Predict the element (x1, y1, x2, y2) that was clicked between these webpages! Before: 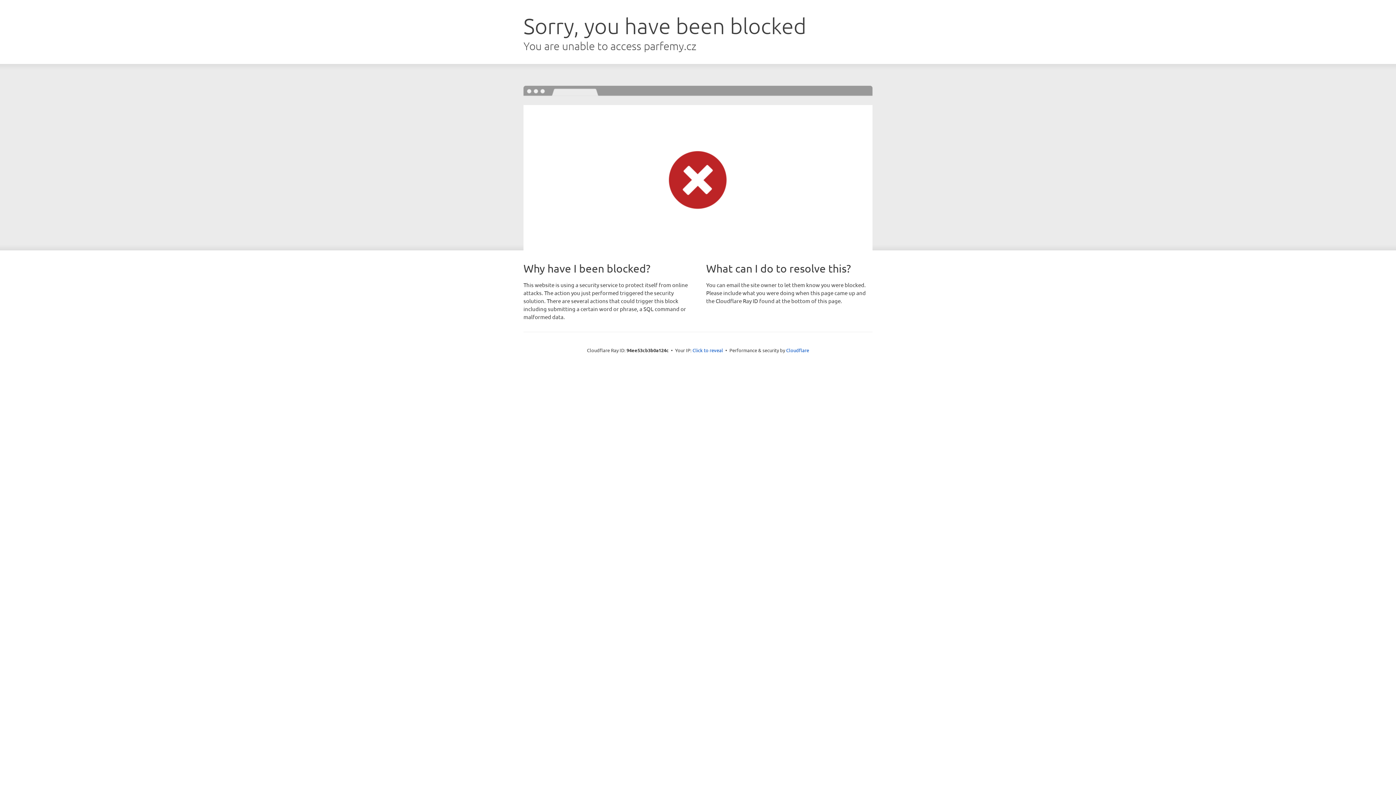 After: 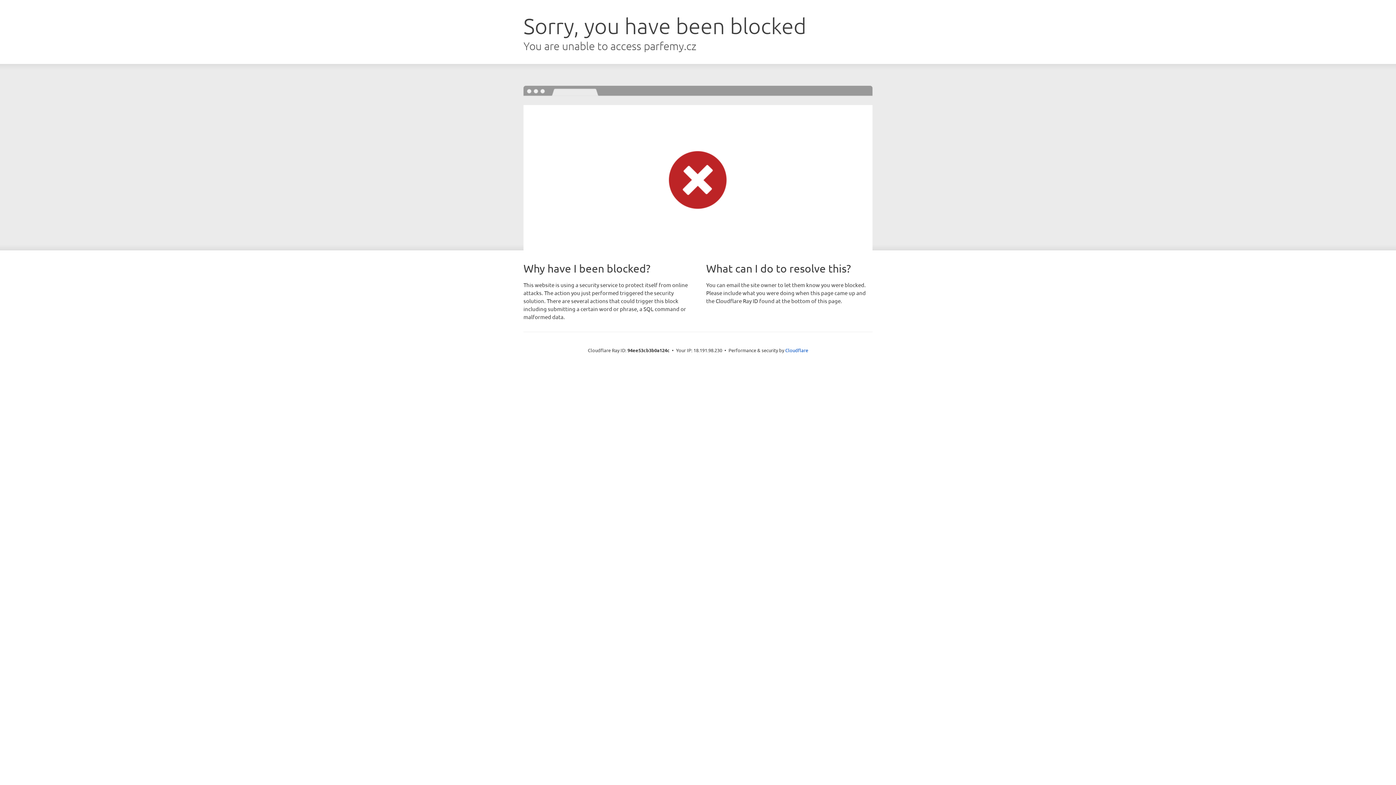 Action: bbox: (692, 346, 723, 353) label: Click to reveal